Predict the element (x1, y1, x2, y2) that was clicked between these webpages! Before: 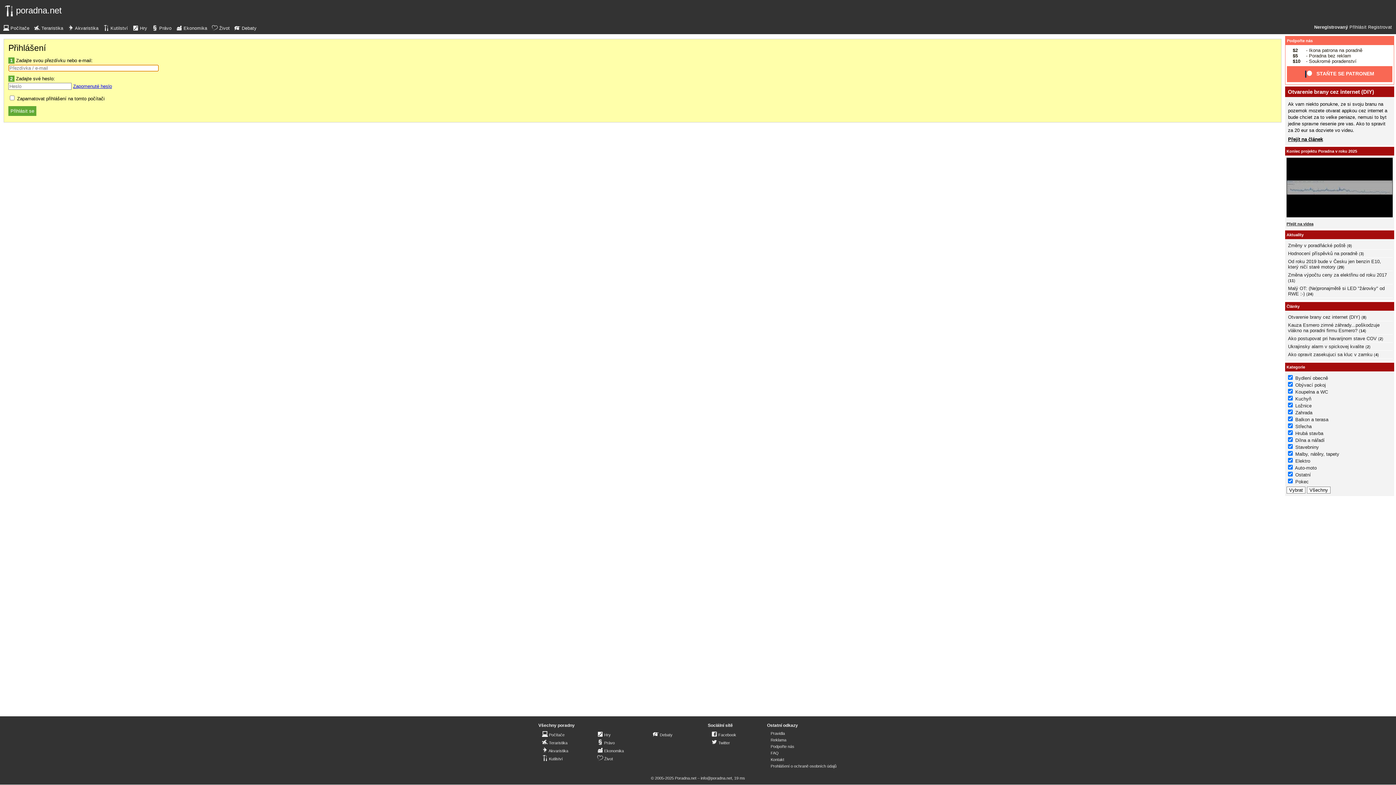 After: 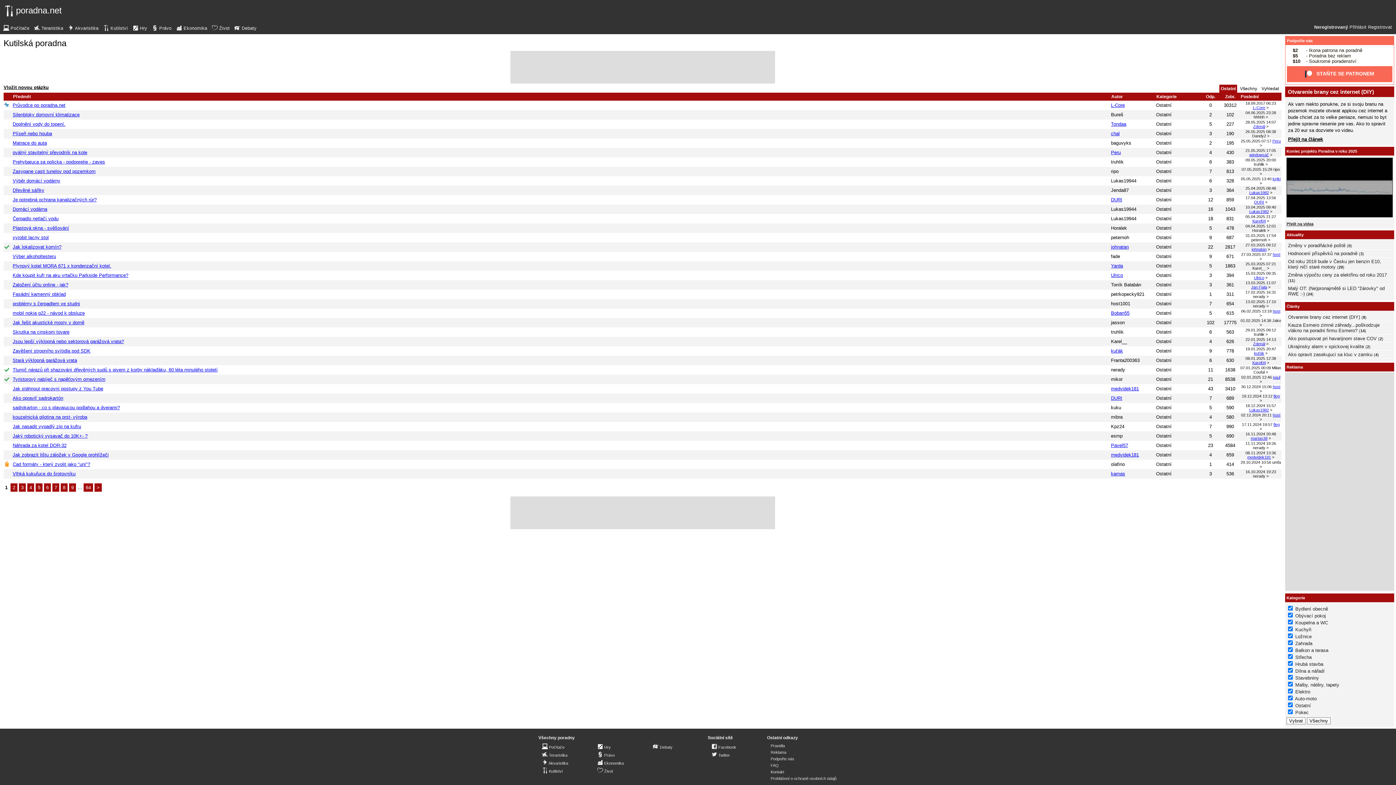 Action: label: Ostatní bbox: (1295, 472, 1311, 477)